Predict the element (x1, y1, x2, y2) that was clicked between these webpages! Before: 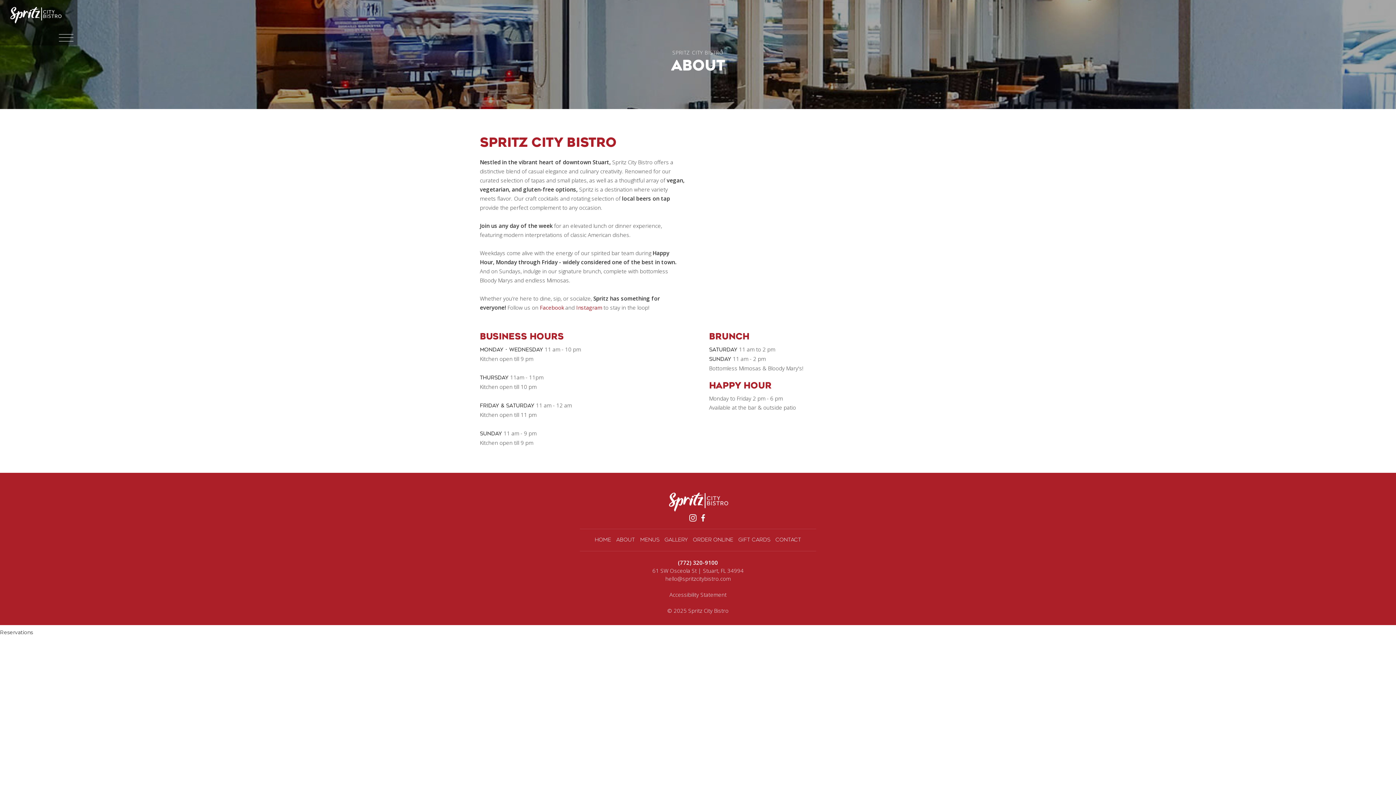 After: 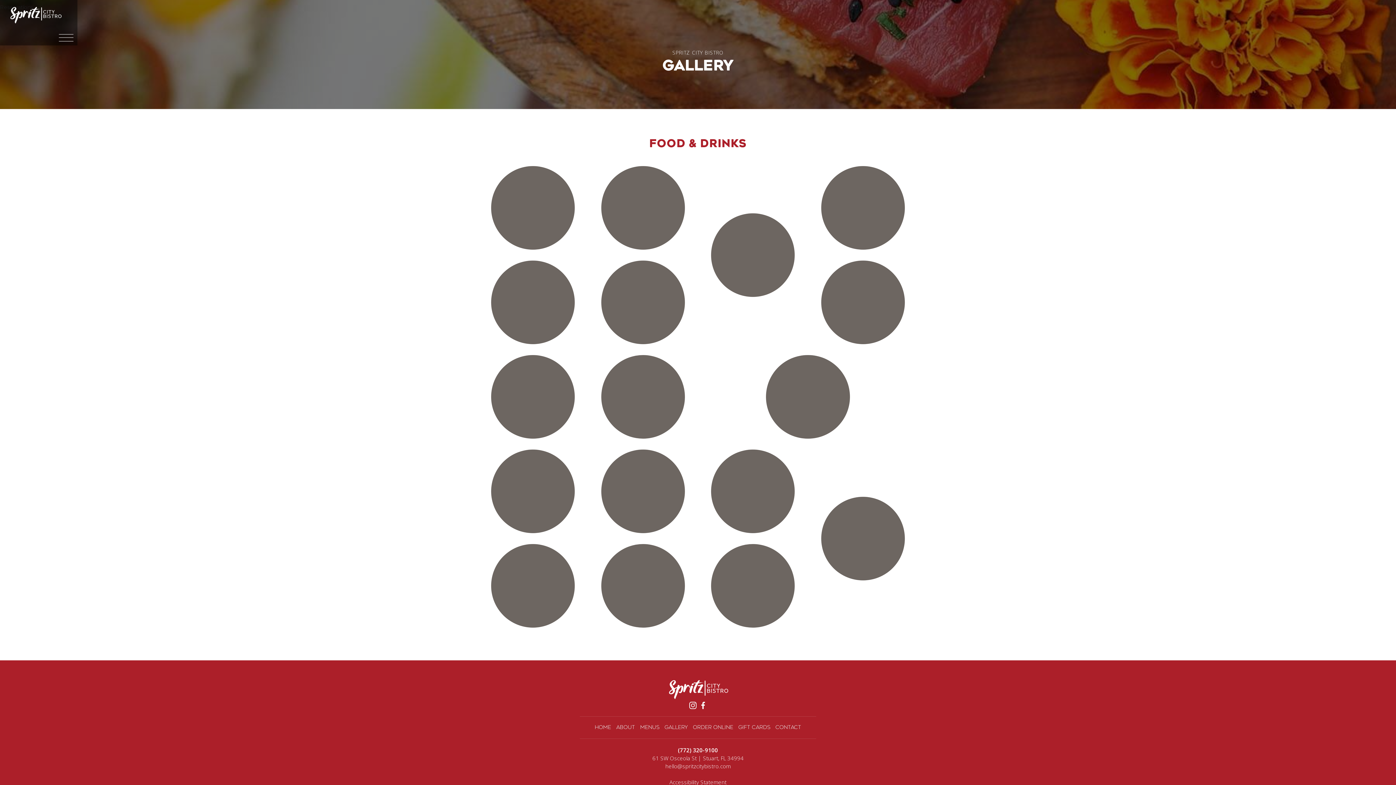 Action: label: Gallery bbox: (664, 536, 688, 544)